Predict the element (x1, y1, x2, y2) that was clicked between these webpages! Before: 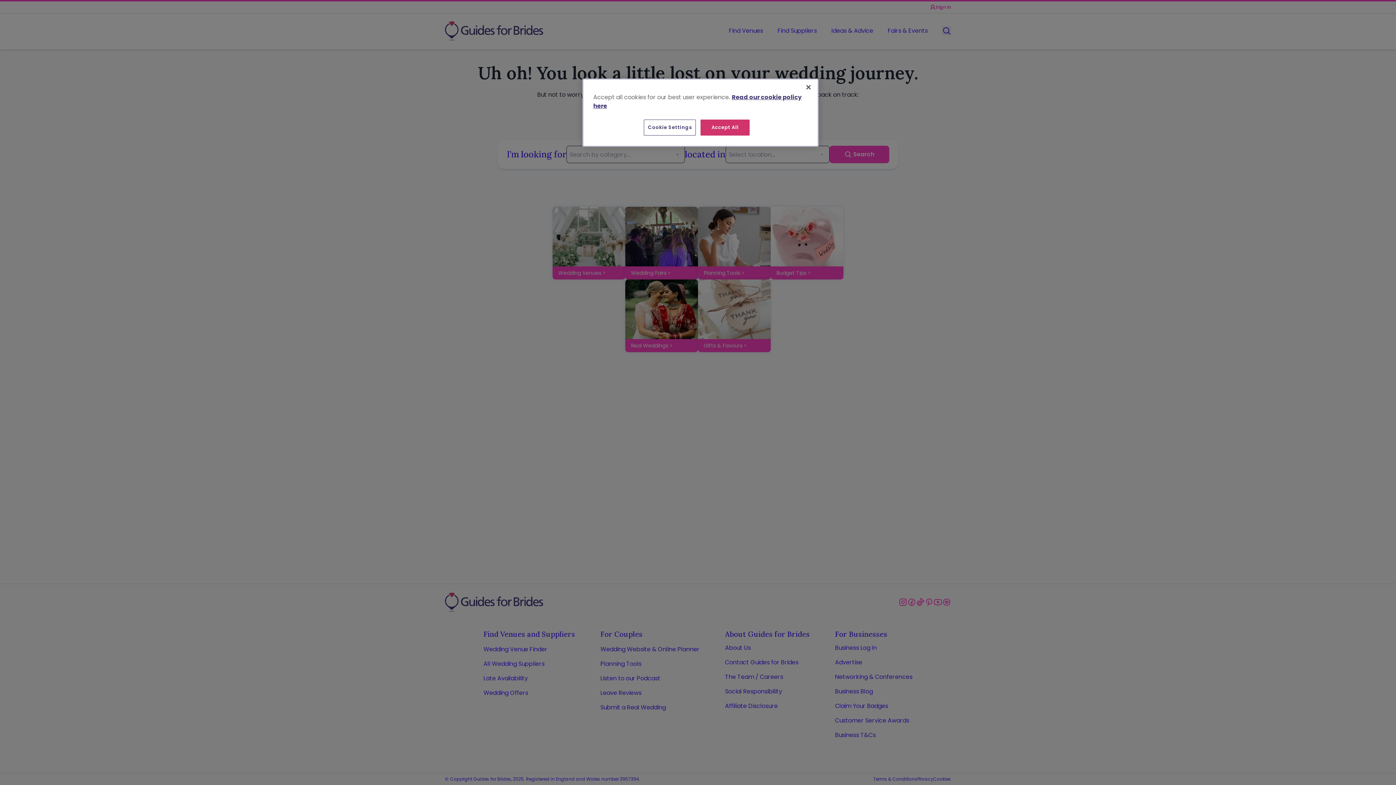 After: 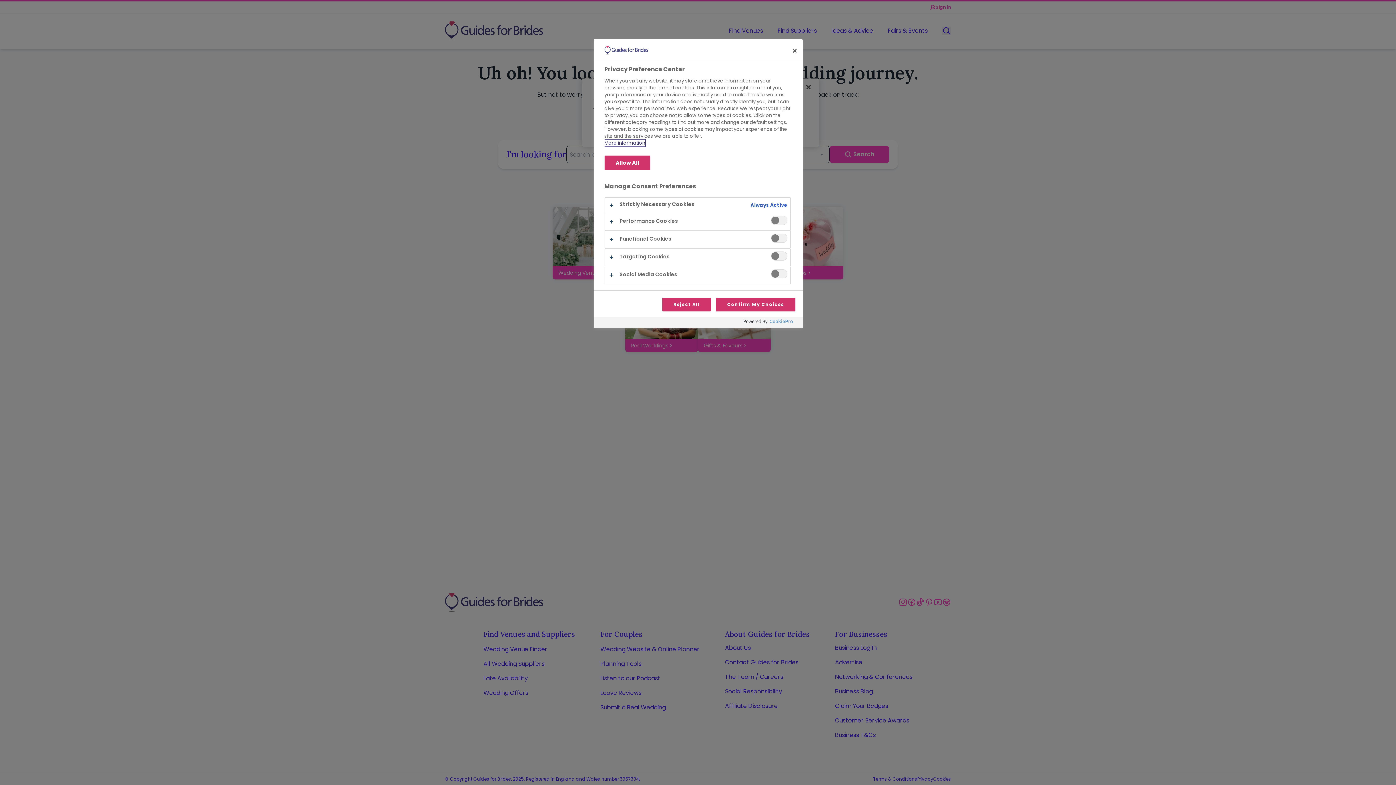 Action: label: Cookie Settings bbox: (644, 119, 696, 135)